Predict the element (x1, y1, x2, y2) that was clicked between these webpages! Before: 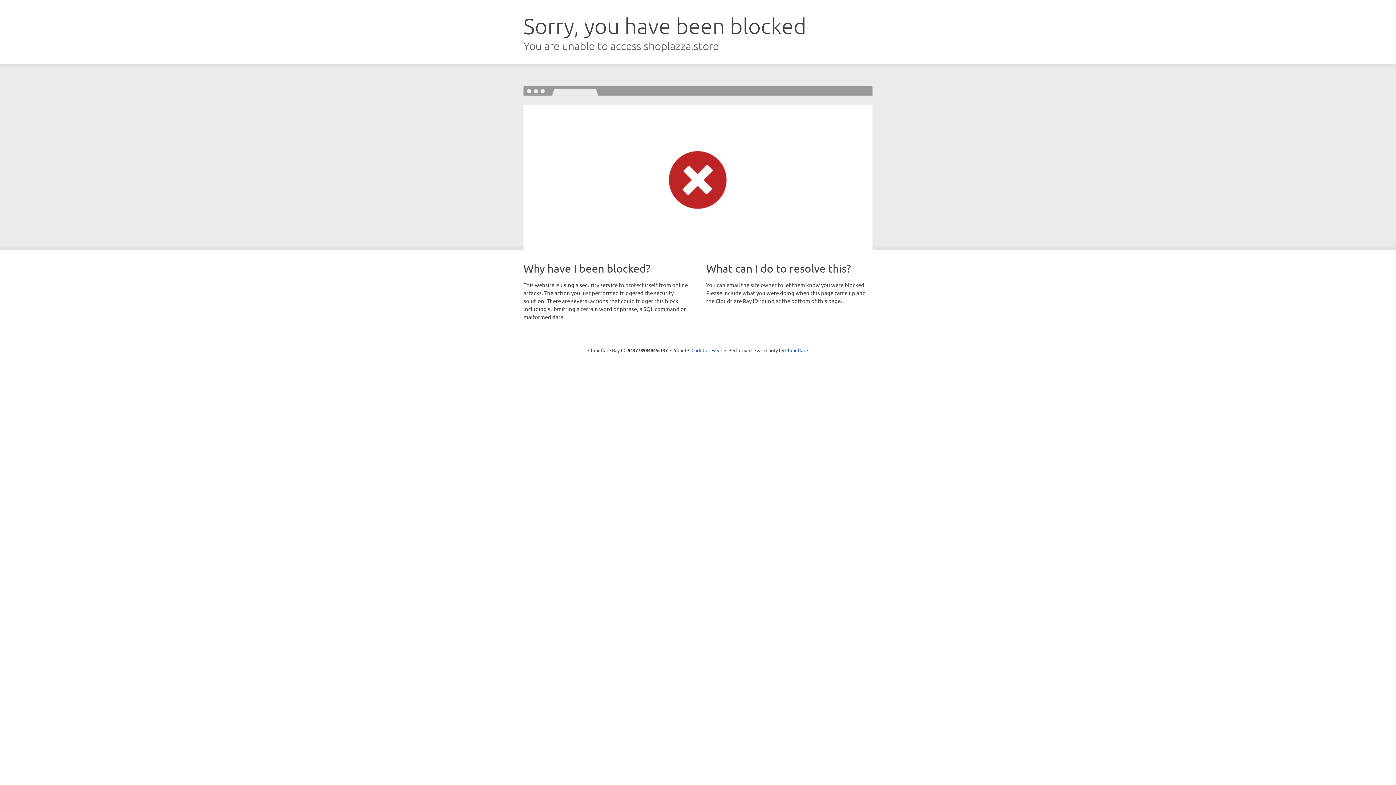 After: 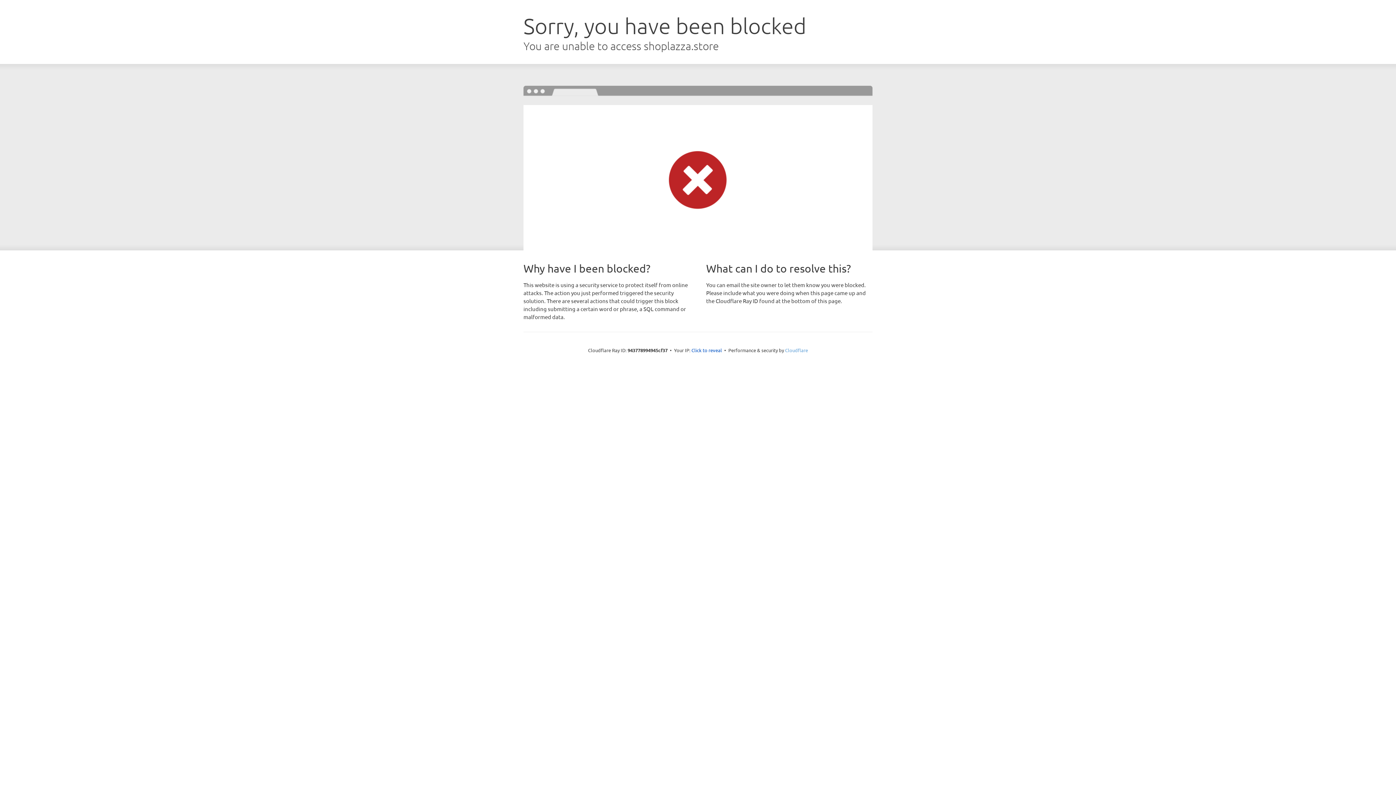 Action: bbox: (785, 347, 808, 353) label: Cloudflare